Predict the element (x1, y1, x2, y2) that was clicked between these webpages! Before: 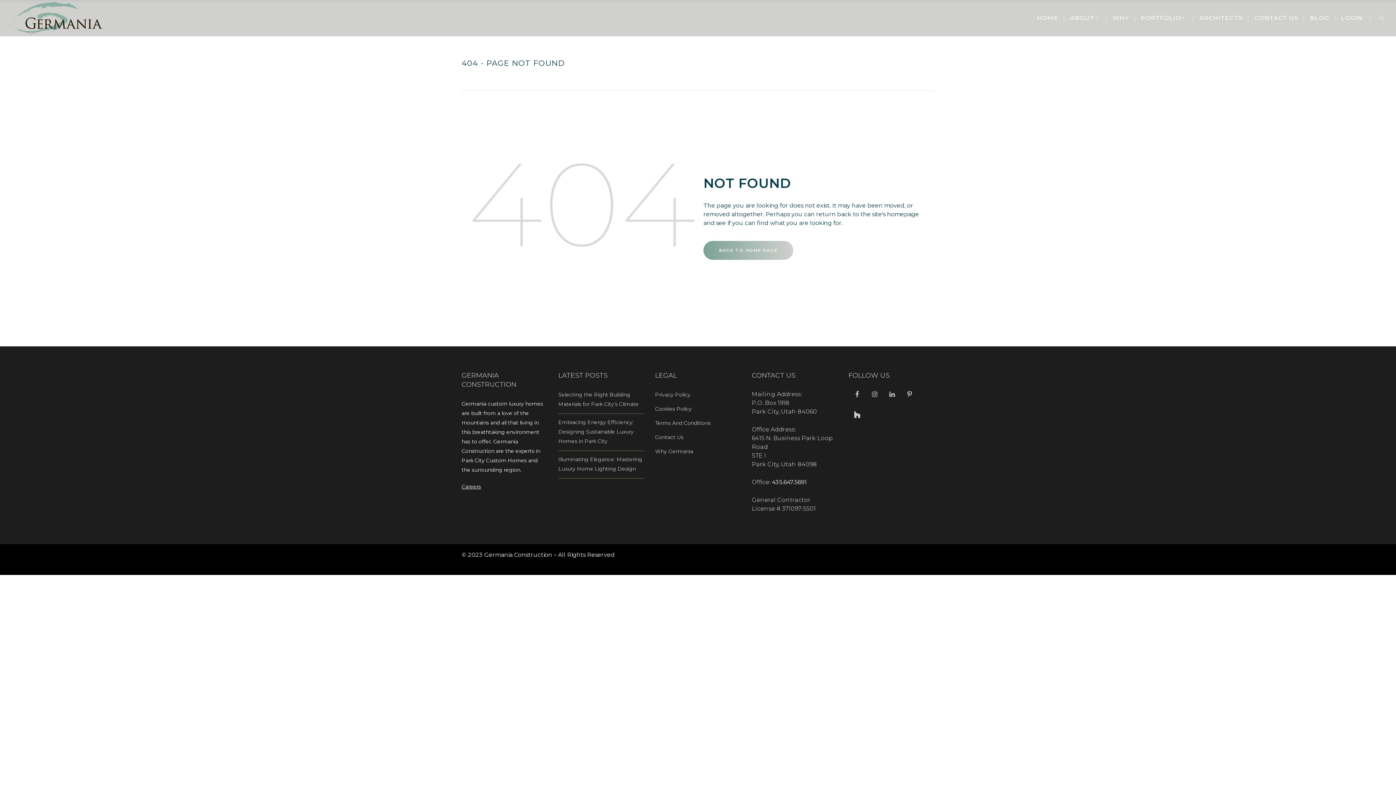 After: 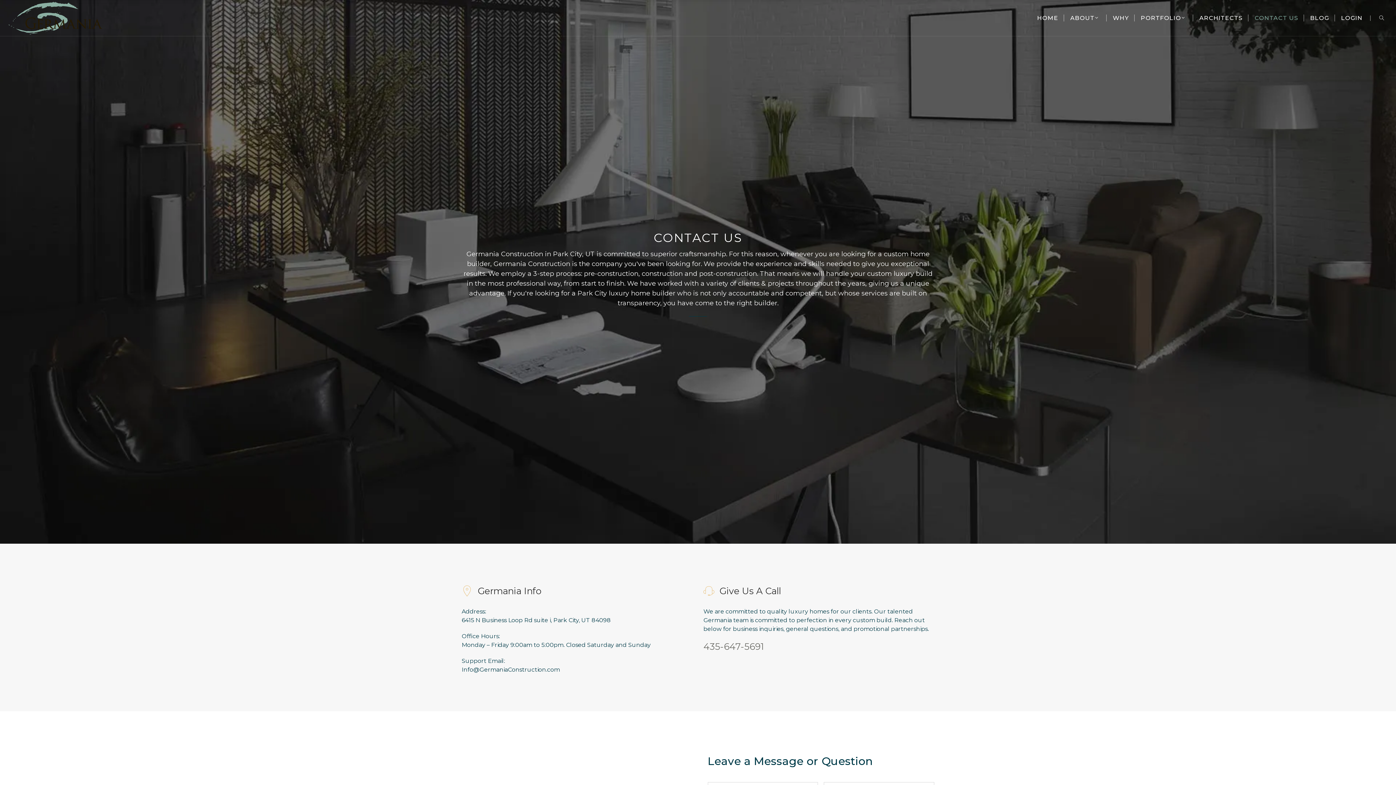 Action: label: Contact Us bbox: (655, 434, 683, 440)